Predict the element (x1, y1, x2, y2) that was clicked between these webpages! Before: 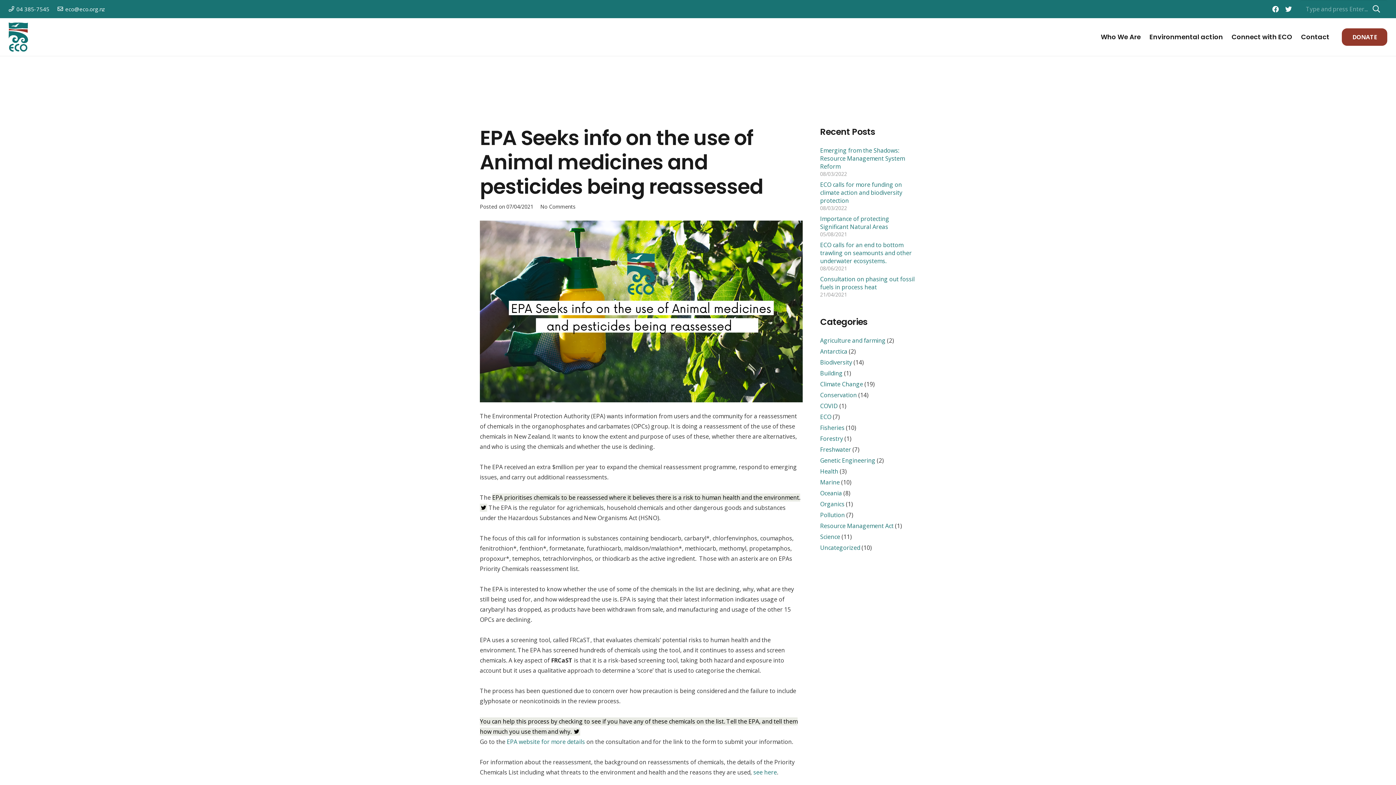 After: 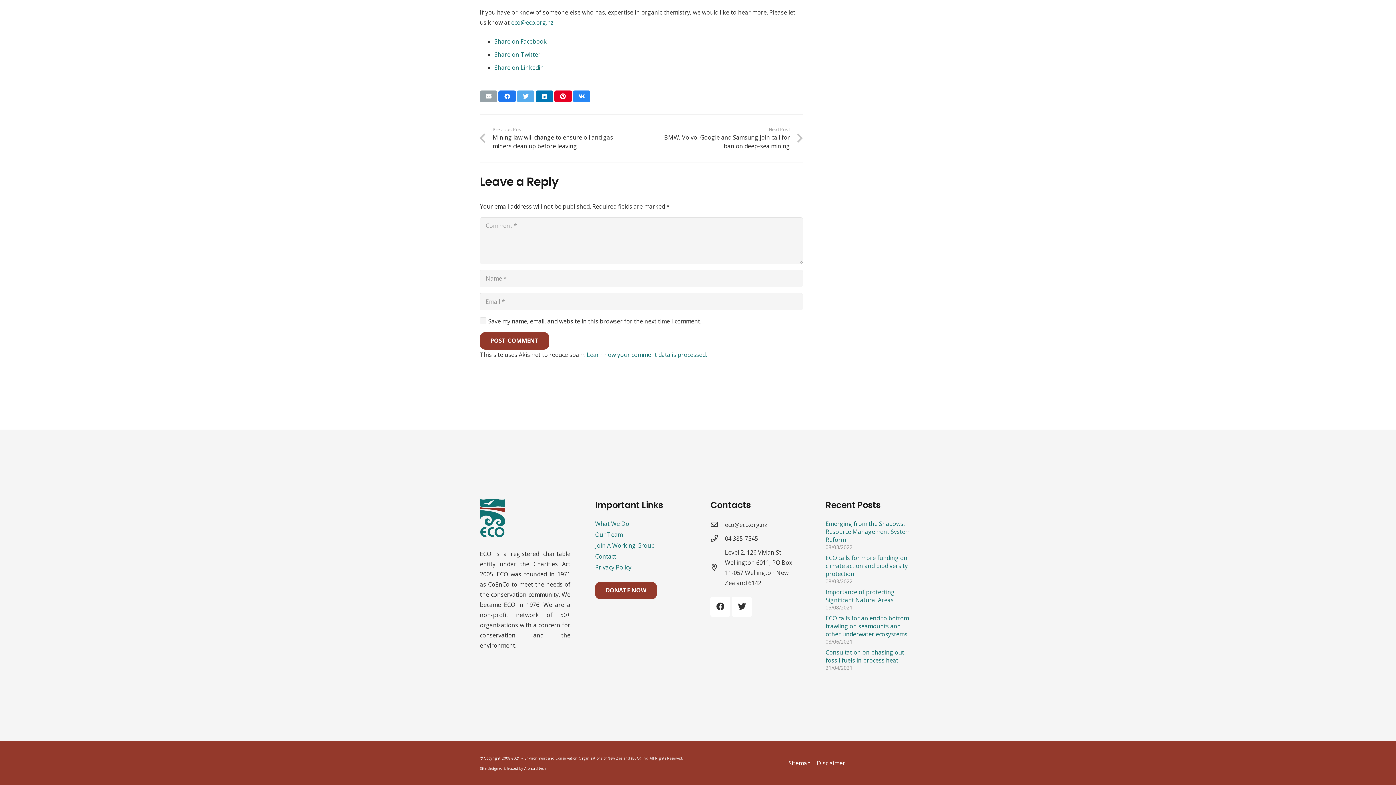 Action: label: No Comments bbox: (540, 203, 575, 210)